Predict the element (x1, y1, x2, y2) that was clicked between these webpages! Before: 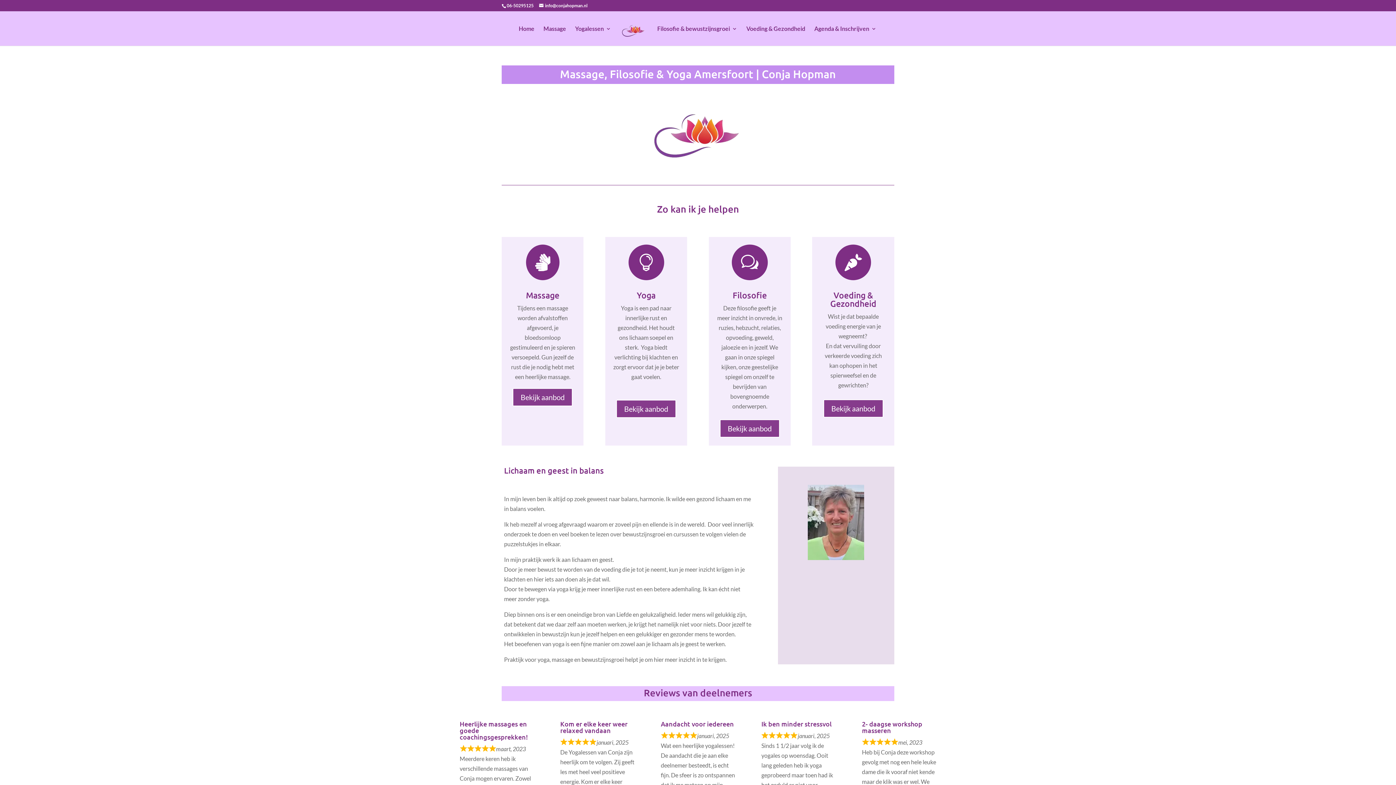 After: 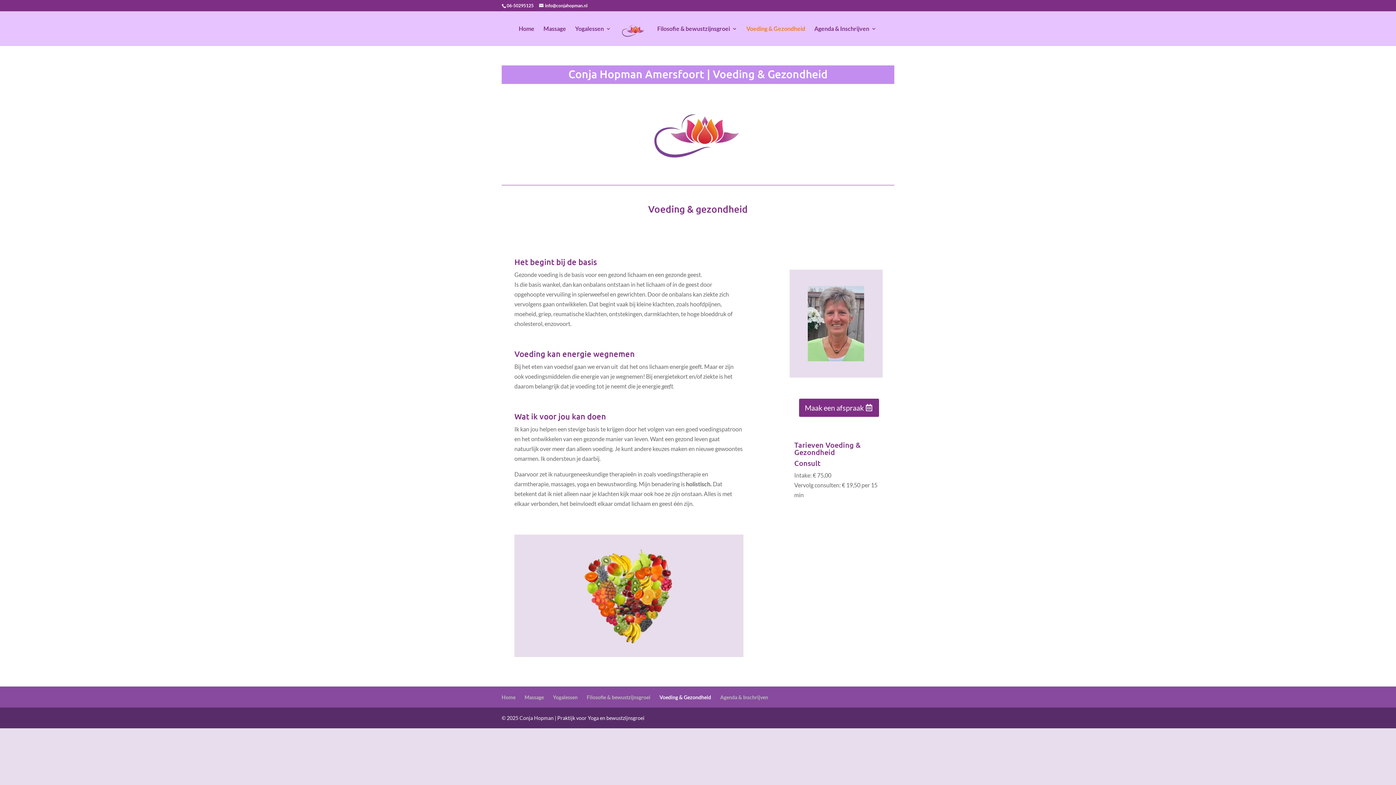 Action: bbox: (746, 26, 805, 45) label: Voeding & Gezondheid